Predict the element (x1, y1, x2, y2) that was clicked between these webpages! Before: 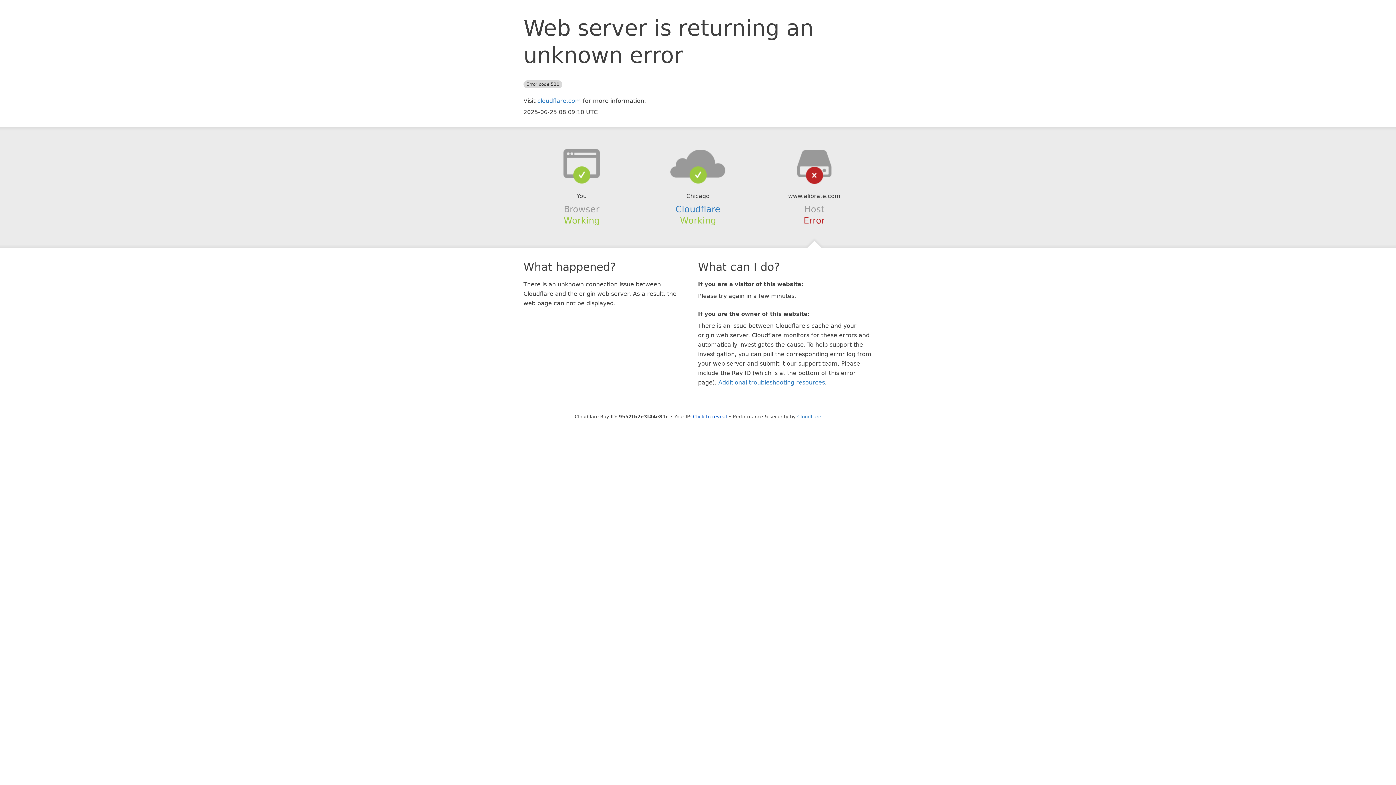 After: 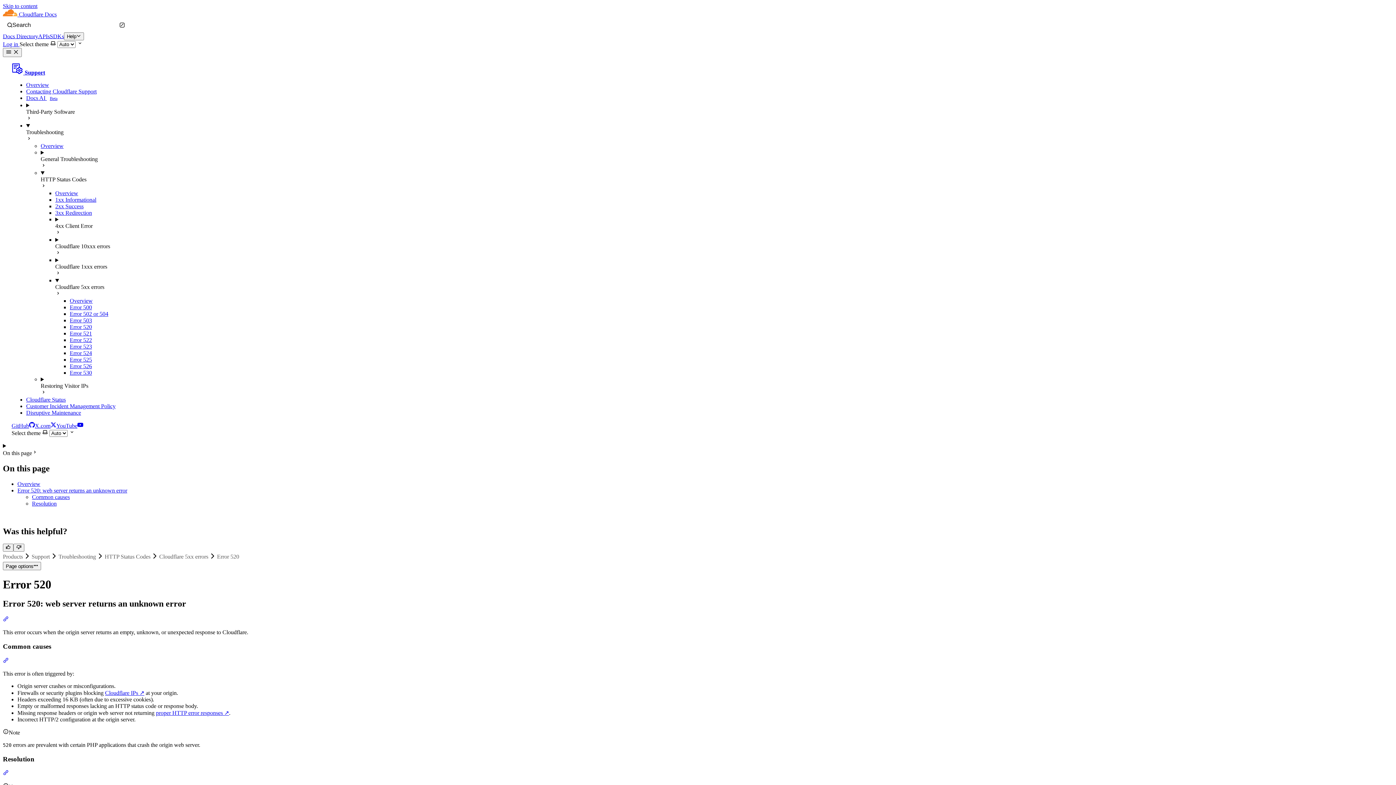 Action: label: Additional troubleshooting resources bbox: (718, 379, 825, 386)